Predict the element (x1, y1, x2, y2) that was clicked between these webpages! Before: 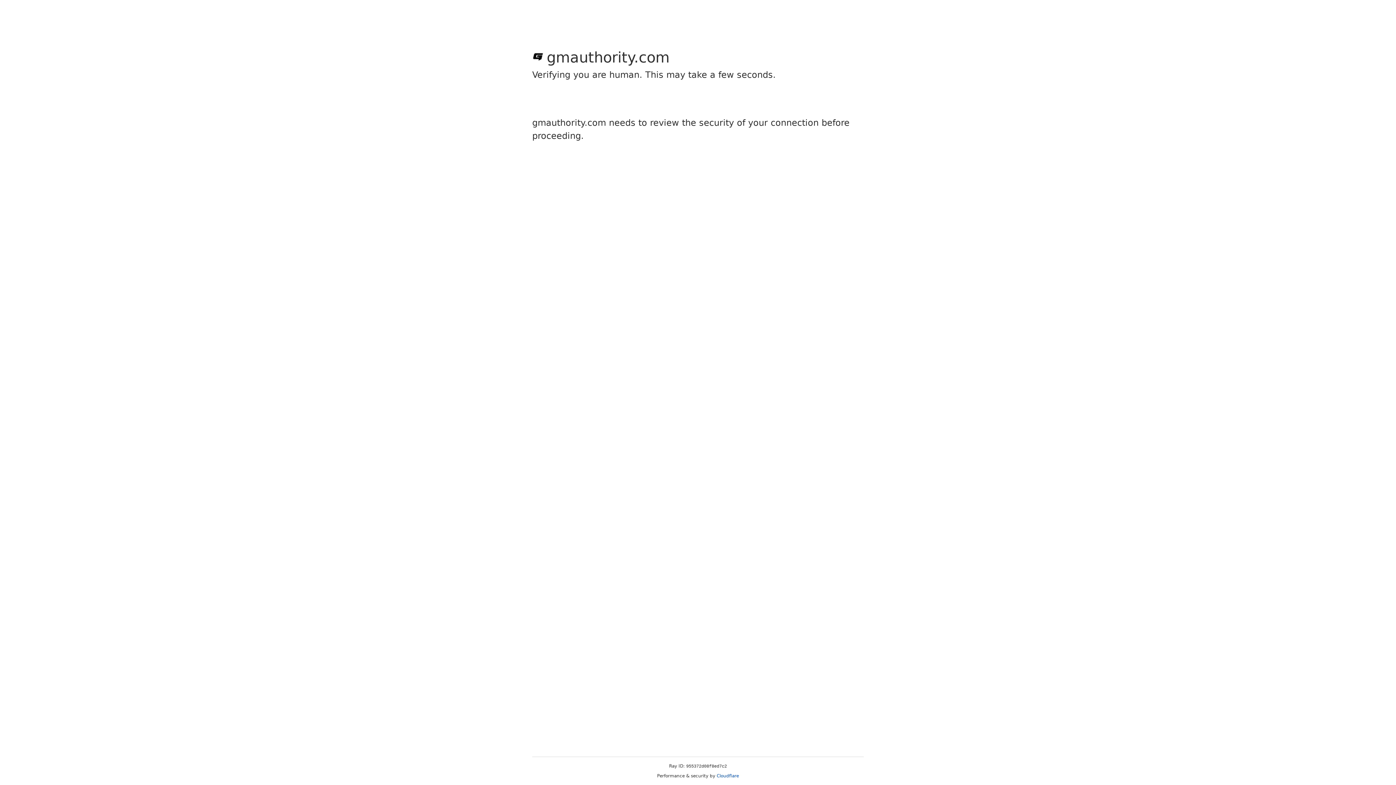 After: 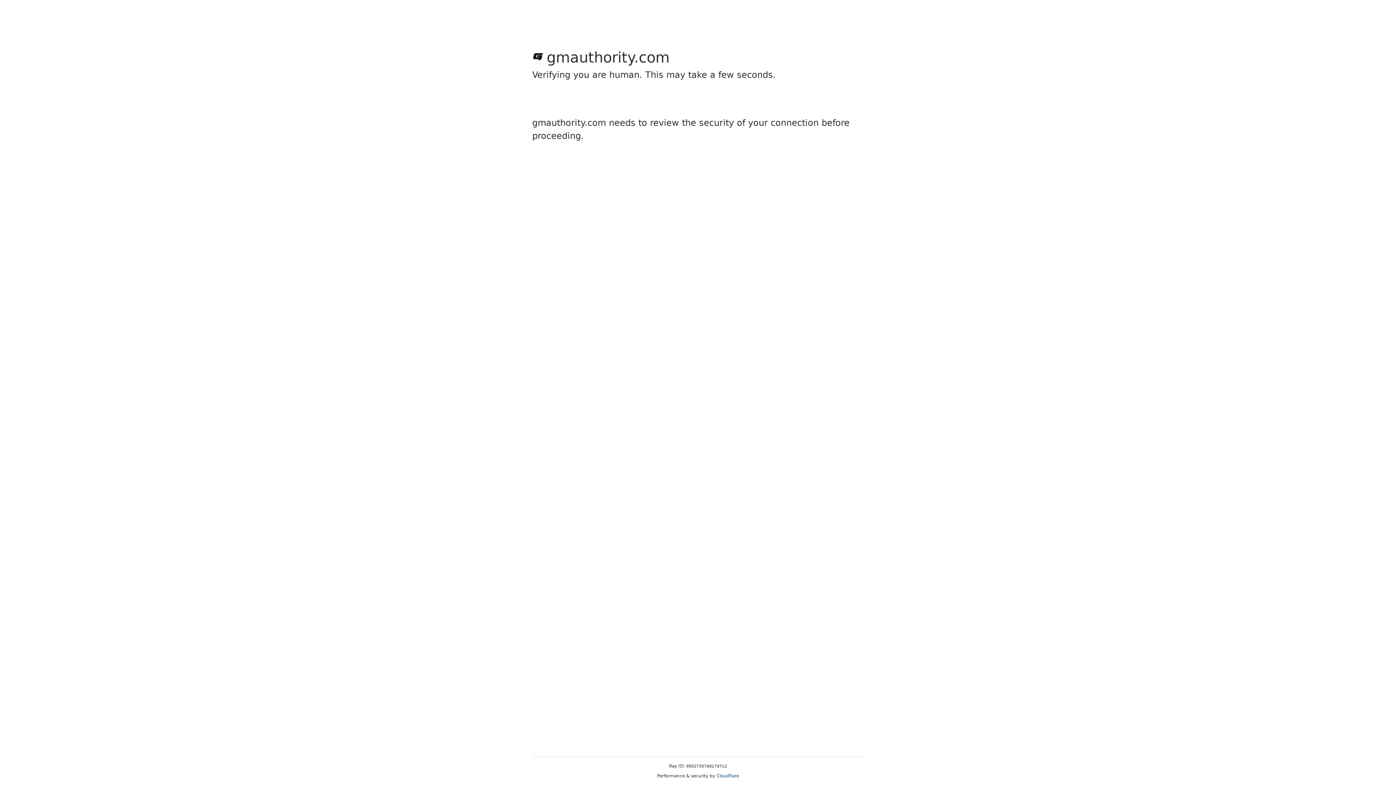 Action: label: Cloudflare bbox: (716, 773, 739, 778)